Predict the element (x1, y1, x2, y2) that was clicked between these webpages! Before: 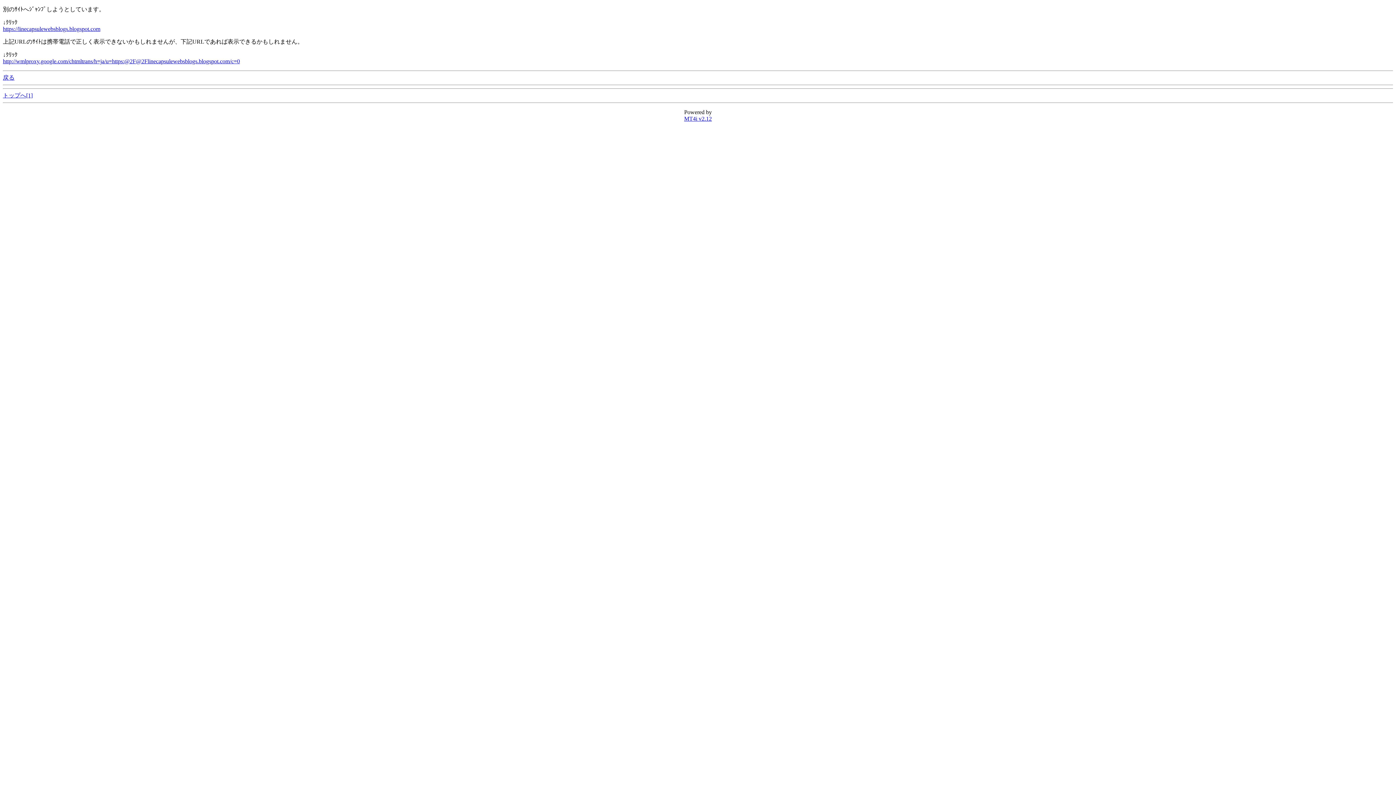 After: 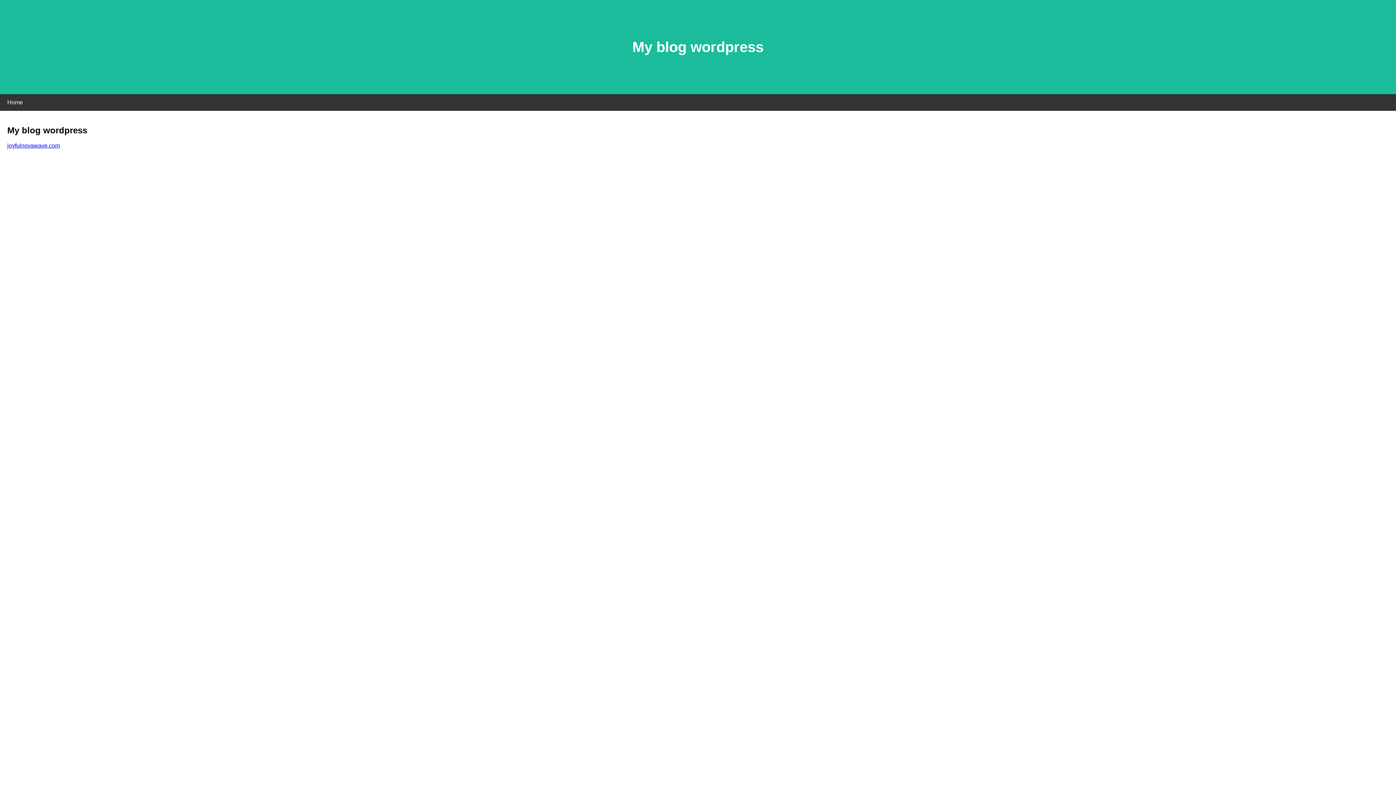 Action: bbox: (2, 25, 100, 32) label: https://linecapsulewebsblogs.blogspot.com